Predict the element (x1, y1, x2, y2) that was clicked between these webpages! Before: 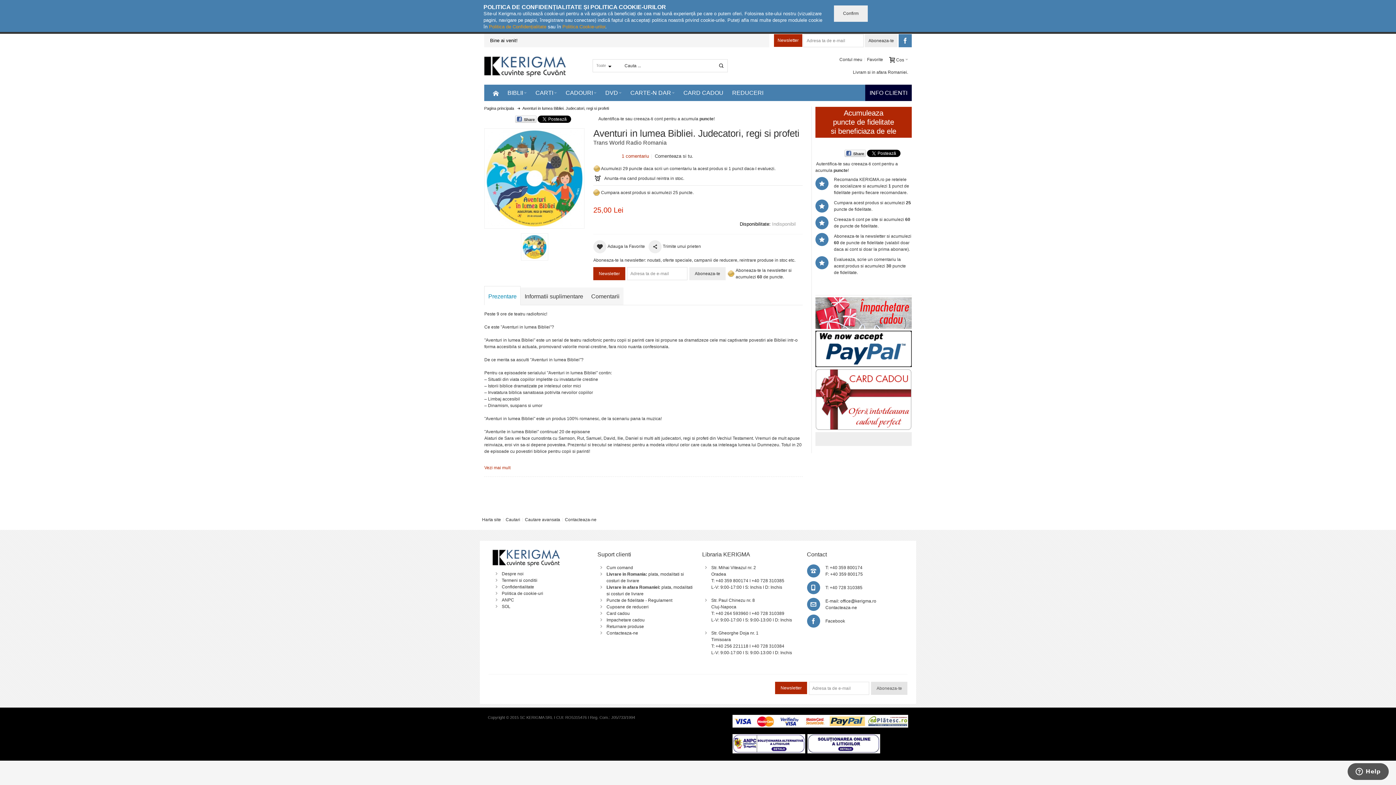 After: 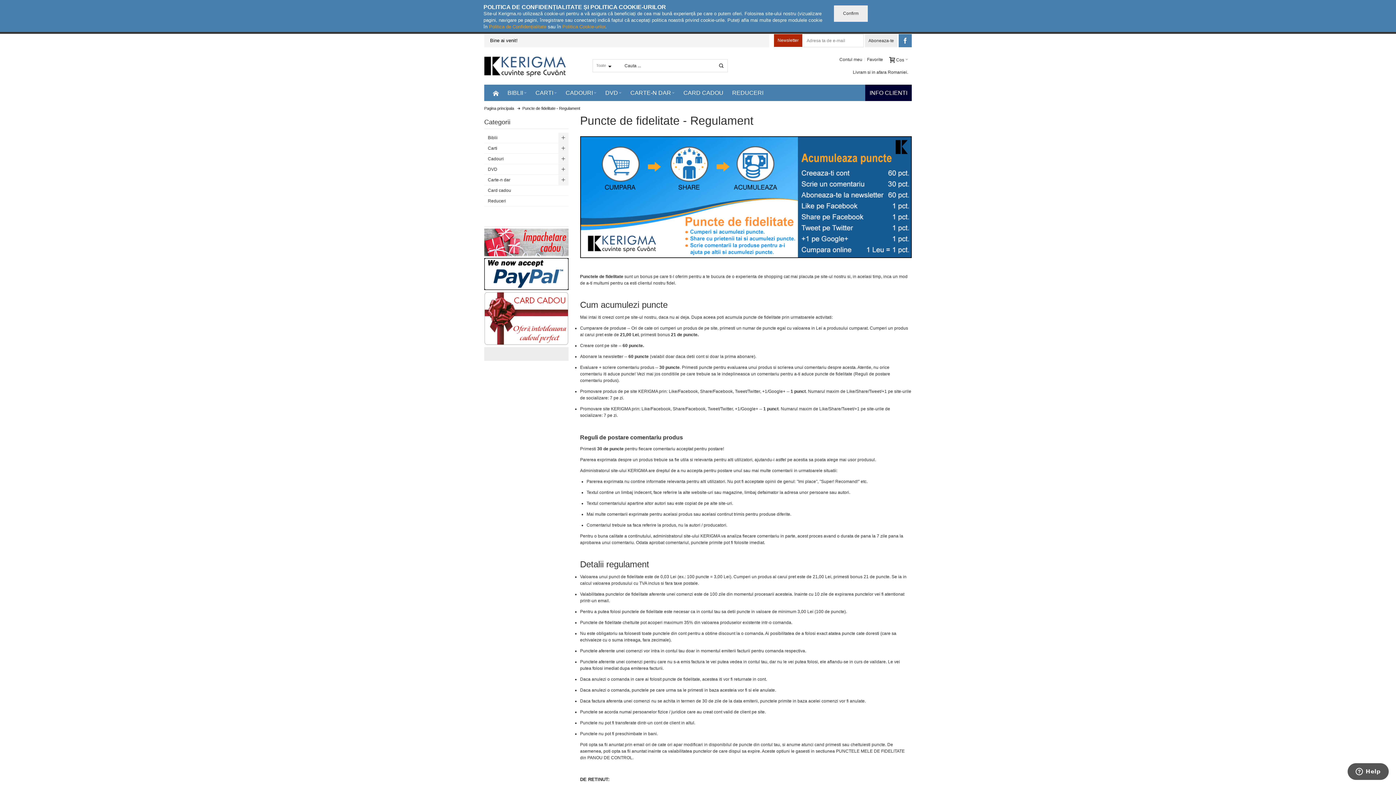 Action: label: Puncte de fidelitate - Regulament bbox: (606, 598, 672, 603)